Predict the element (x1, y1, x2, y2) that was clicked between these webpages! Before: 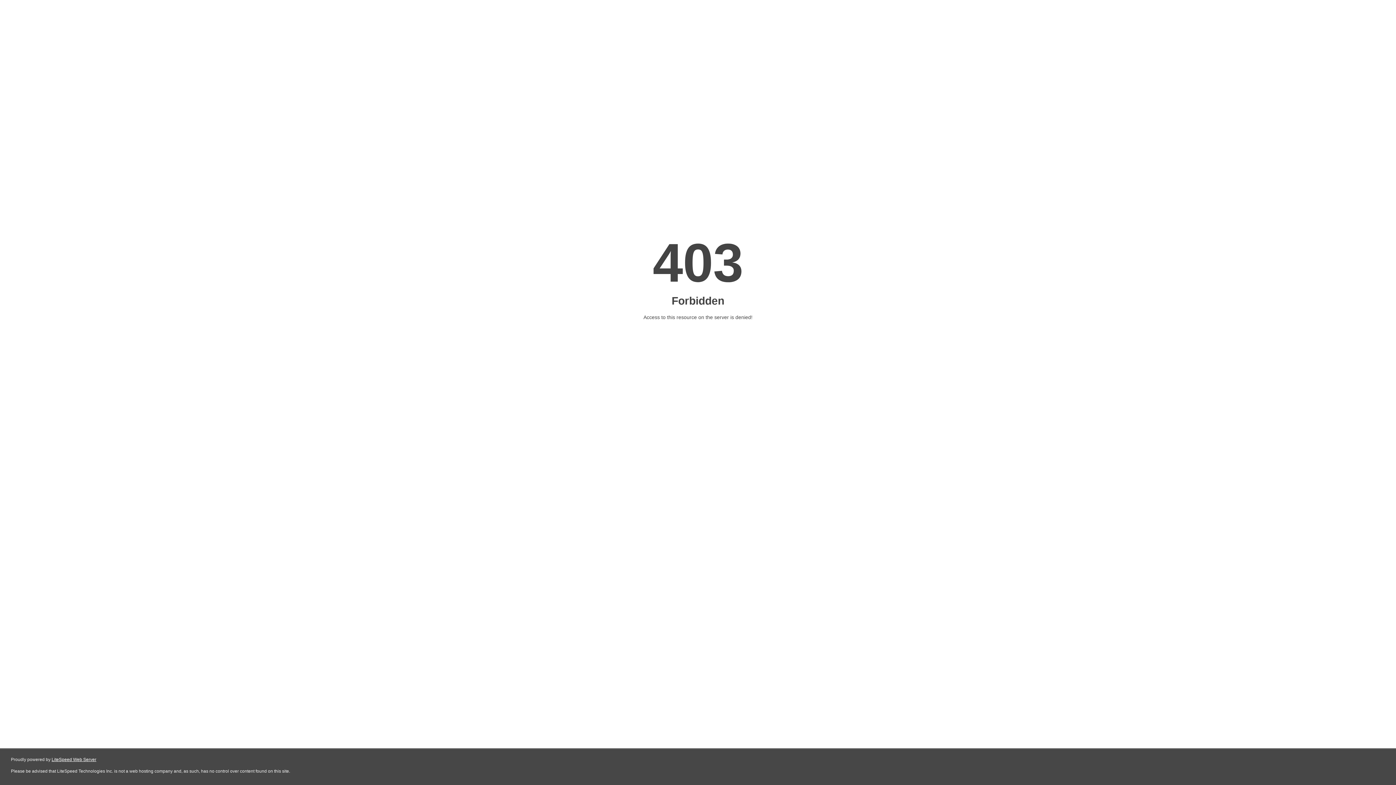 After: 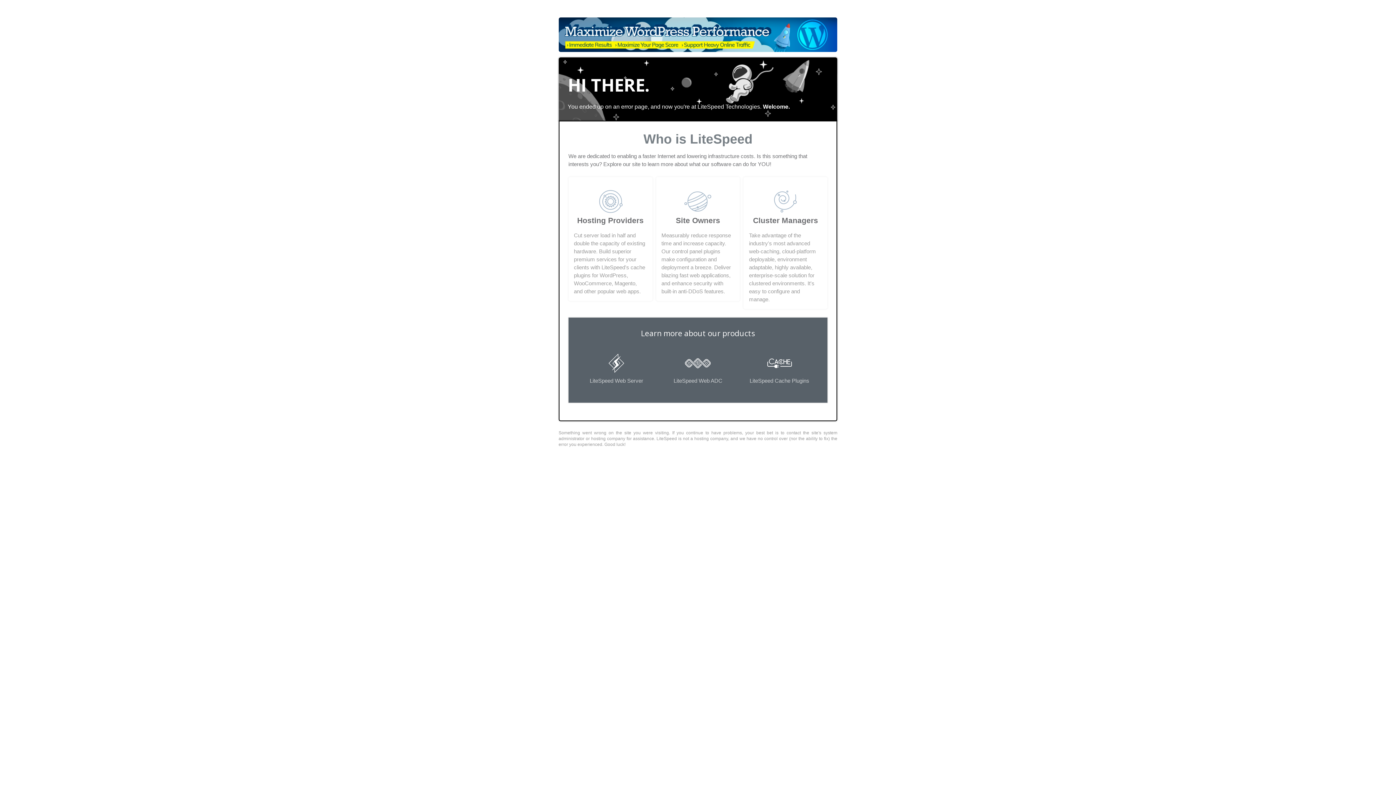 Action: label: LiteSpeed Web Server bbox: (51, 757, 96, 762)